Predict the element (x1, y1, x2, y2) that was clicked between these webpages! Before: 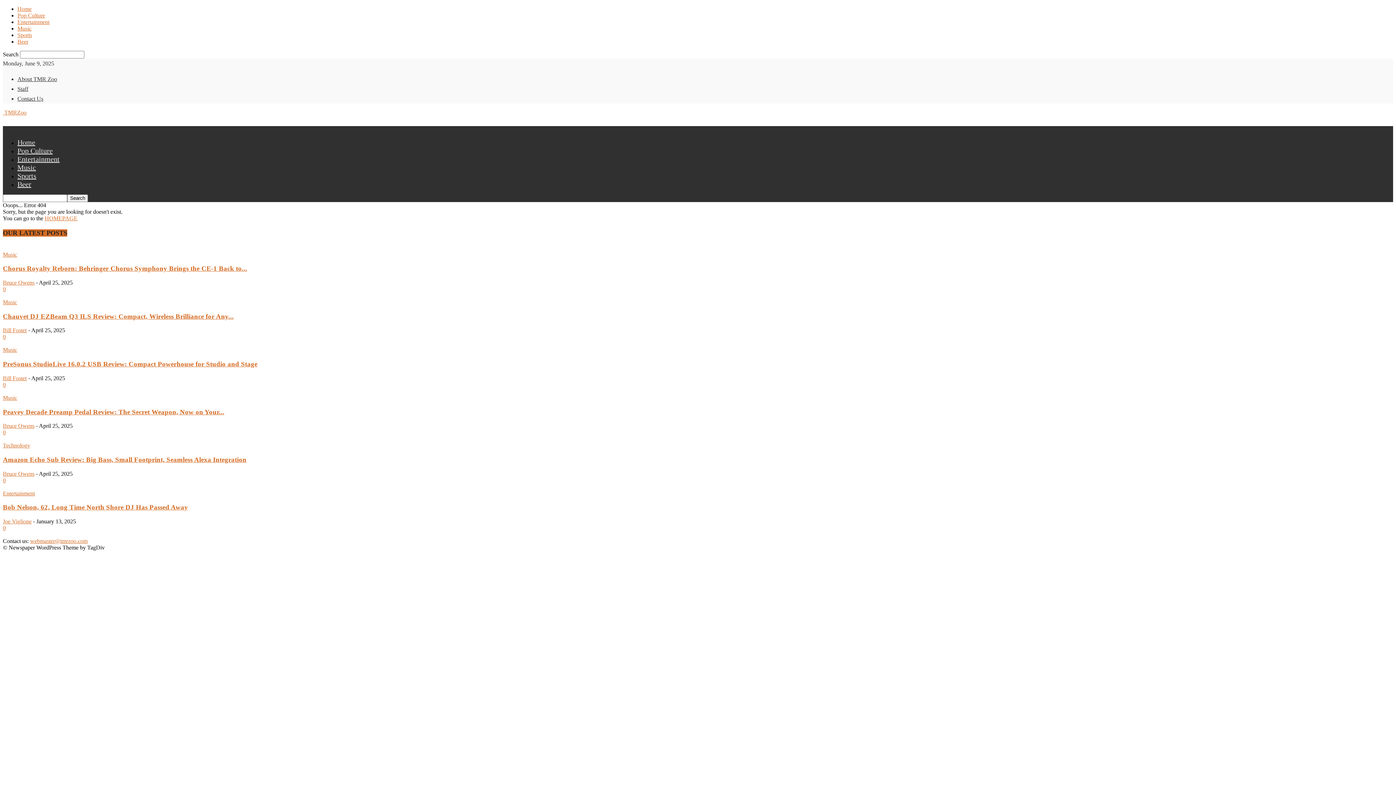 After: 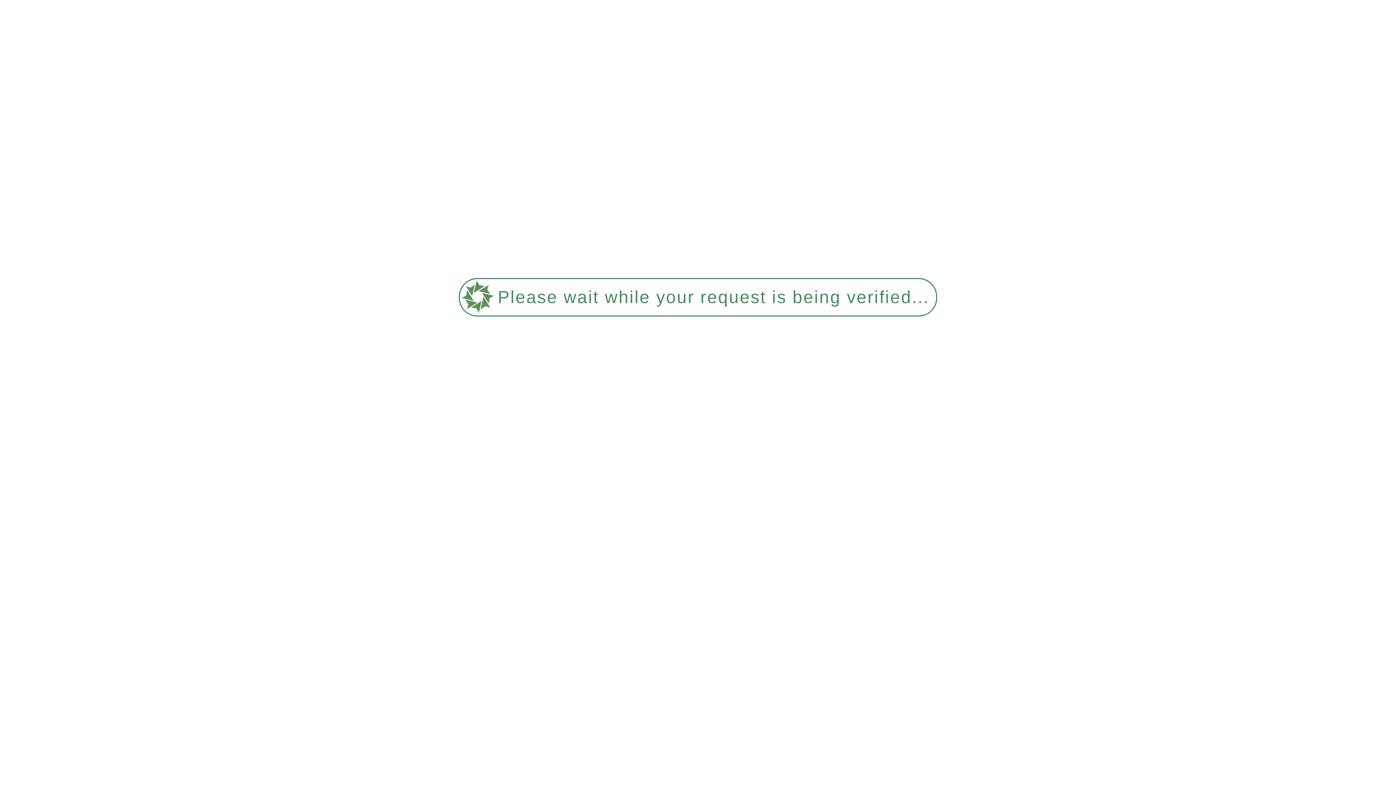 Action: label: Sports bbox: (17, 32, 32, 38)